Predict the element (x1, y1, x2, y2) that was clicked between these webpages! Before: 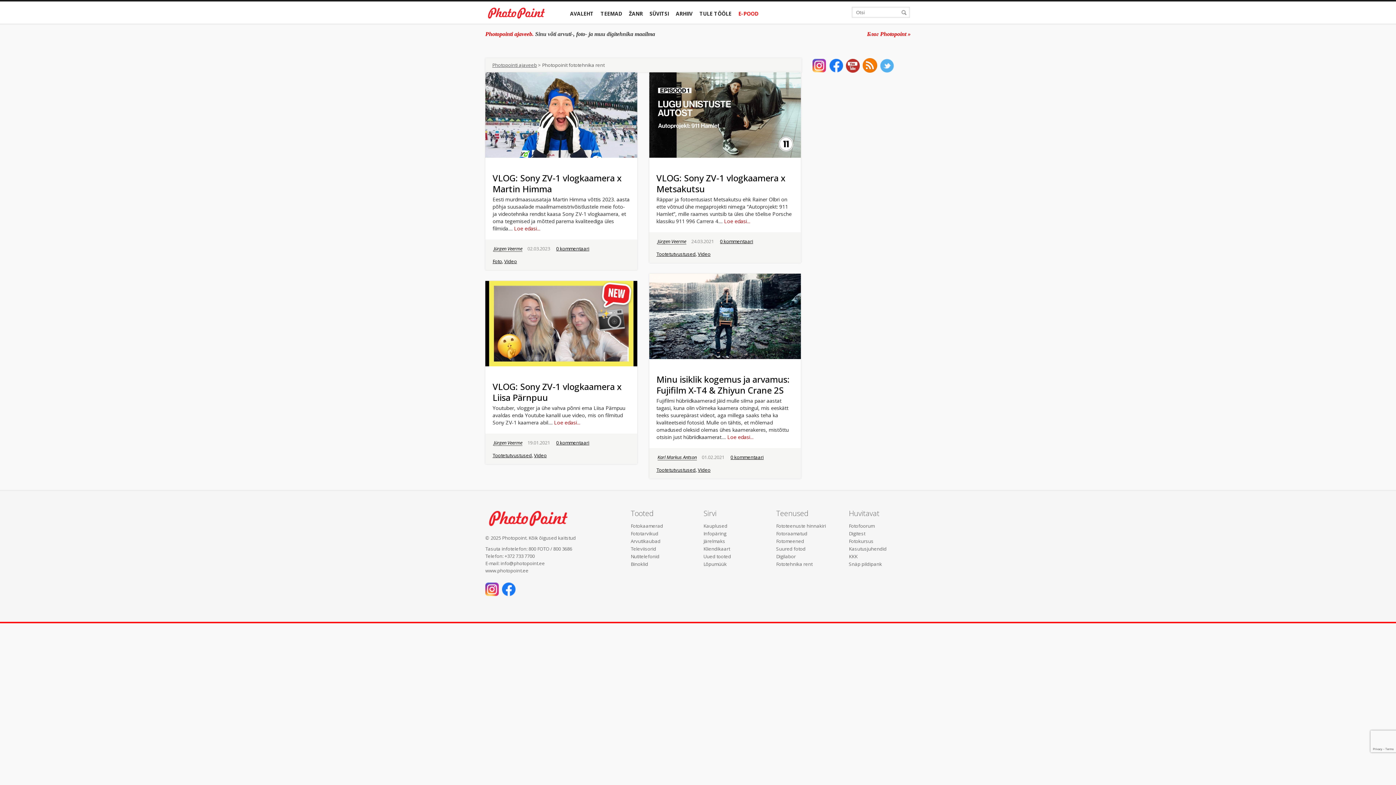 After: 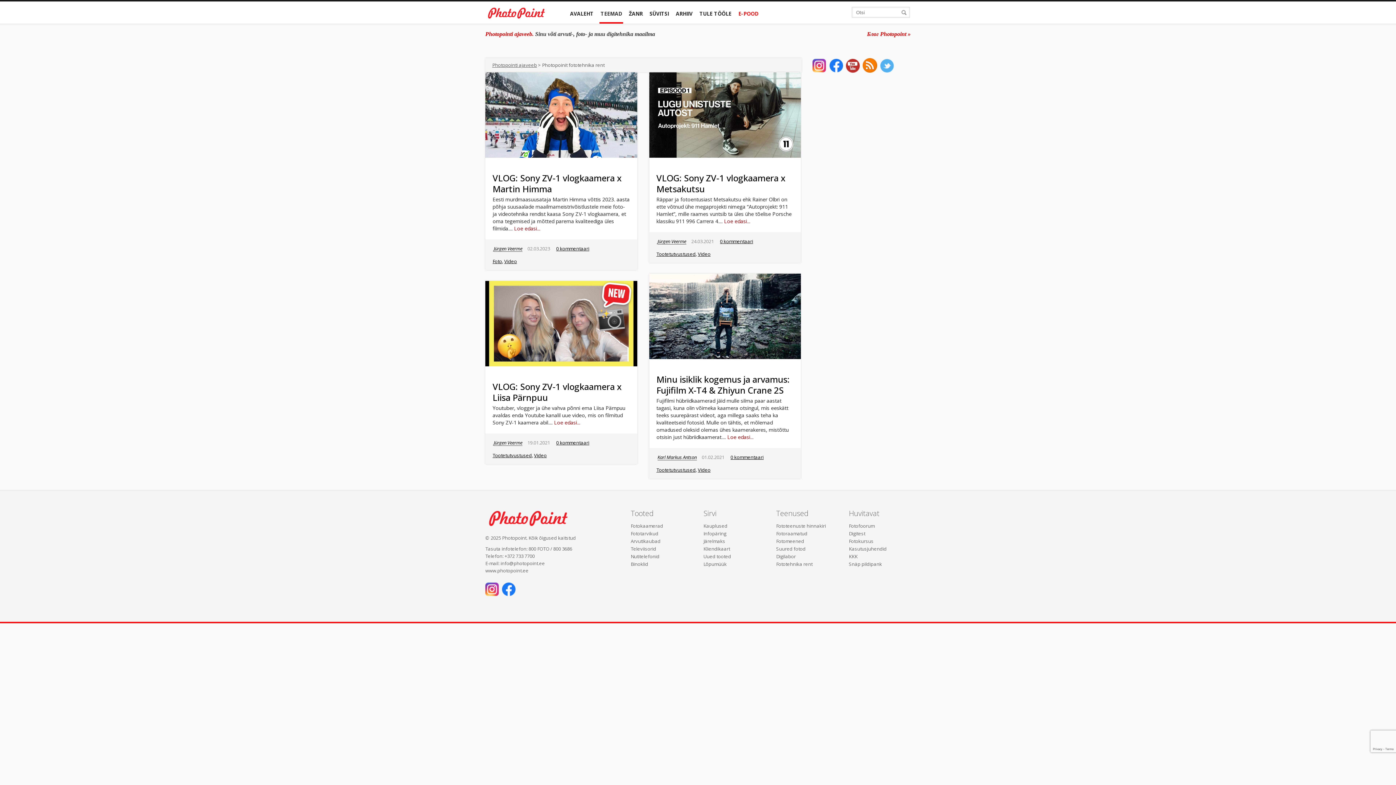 Action: label: TEEMAD bbox: (599, 0, 623, 22)